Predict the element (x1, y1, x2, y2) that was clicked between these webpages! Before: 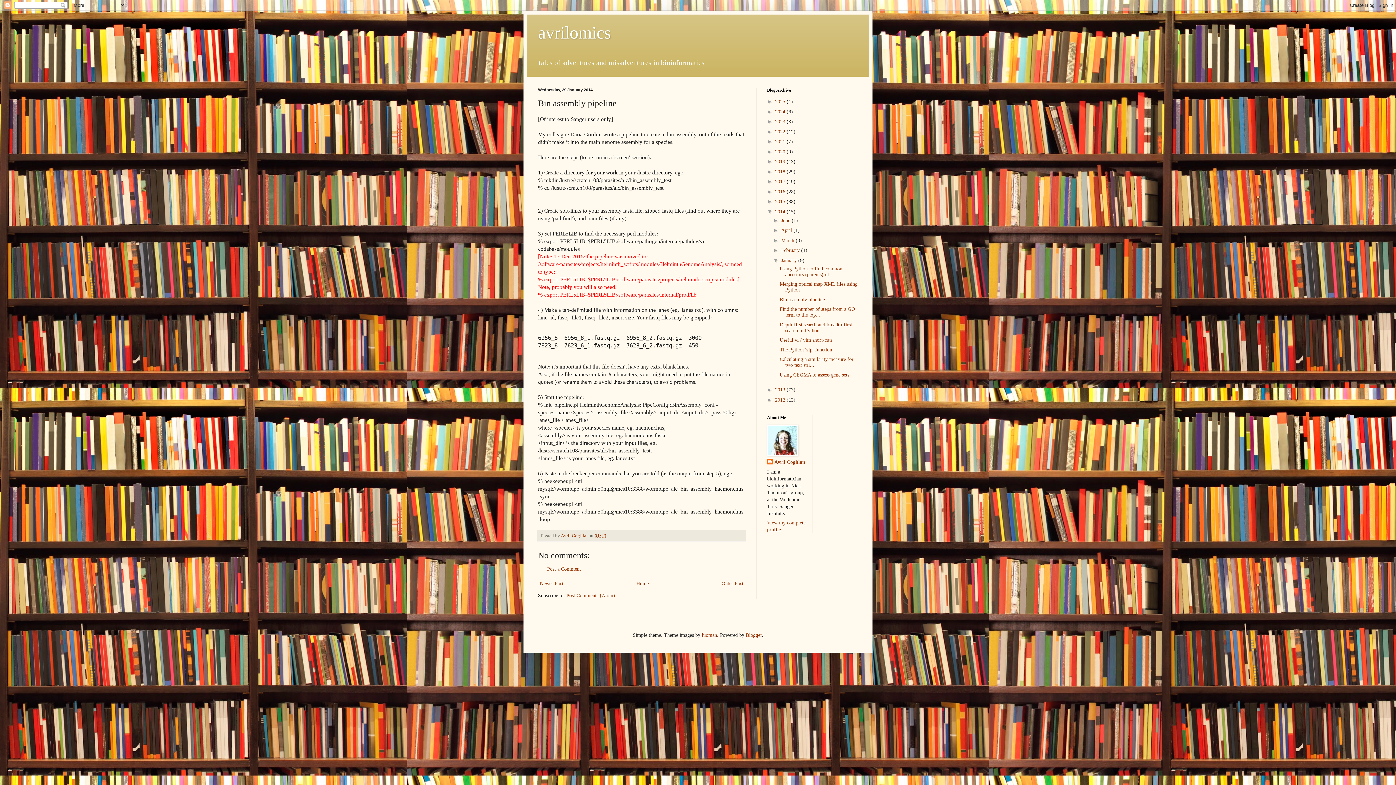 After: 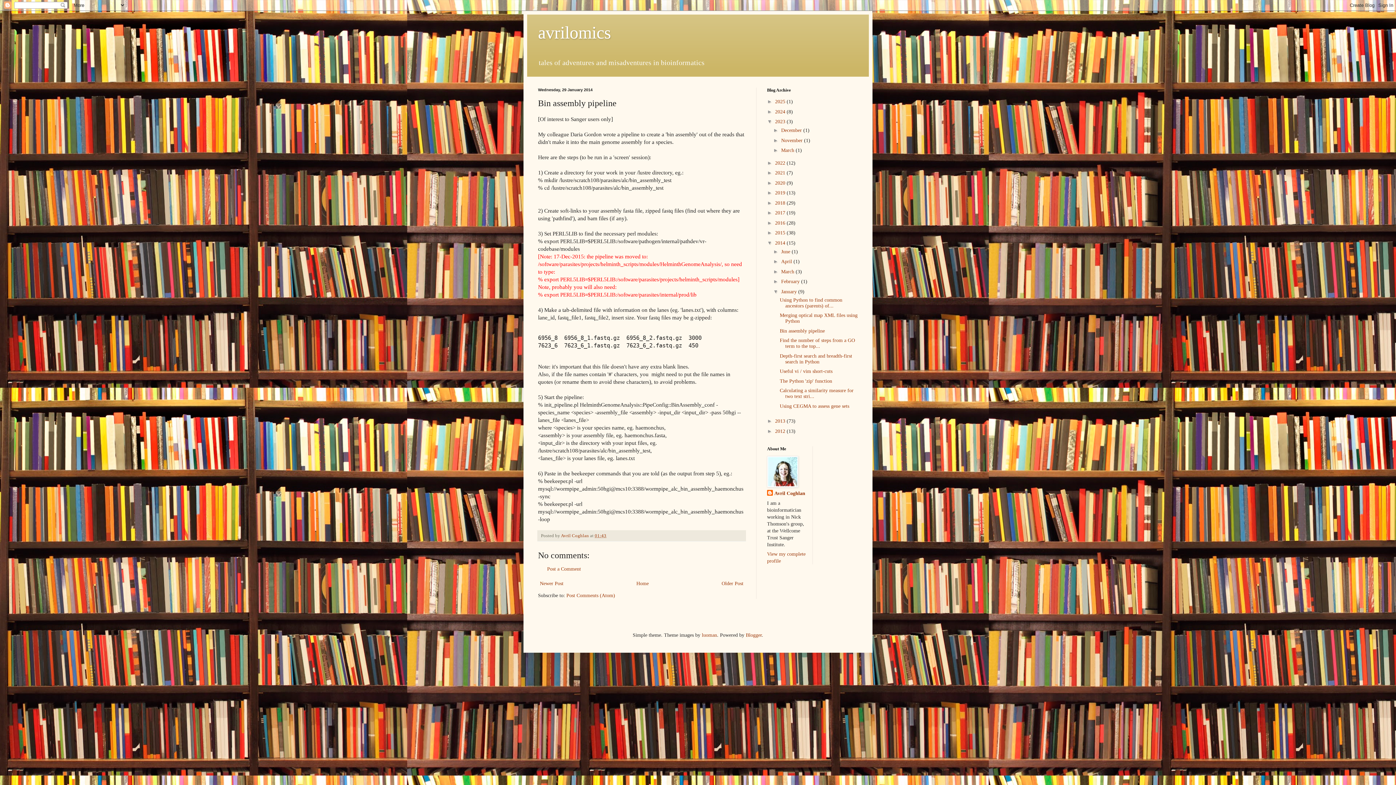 Action: label: ►   bbox: (767, 118, 775, 124)